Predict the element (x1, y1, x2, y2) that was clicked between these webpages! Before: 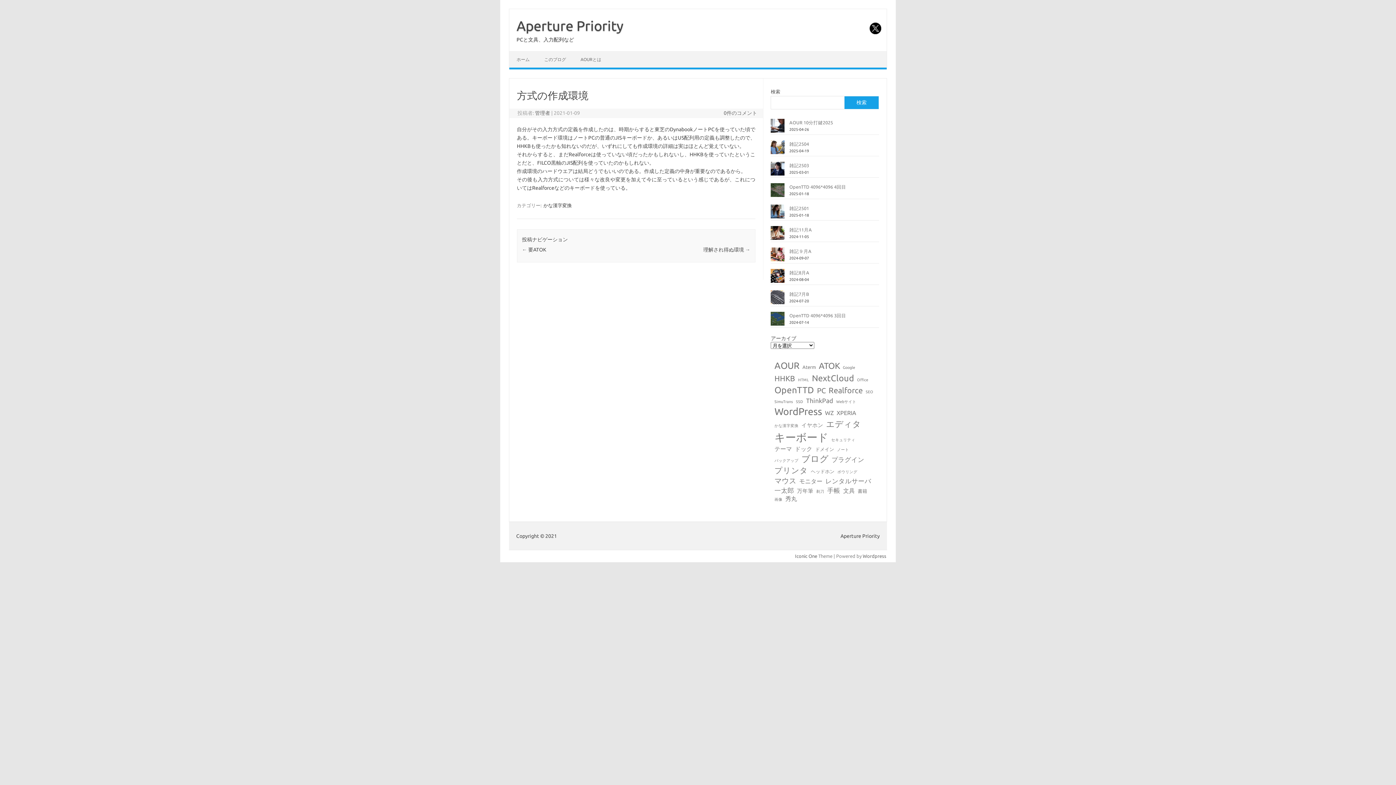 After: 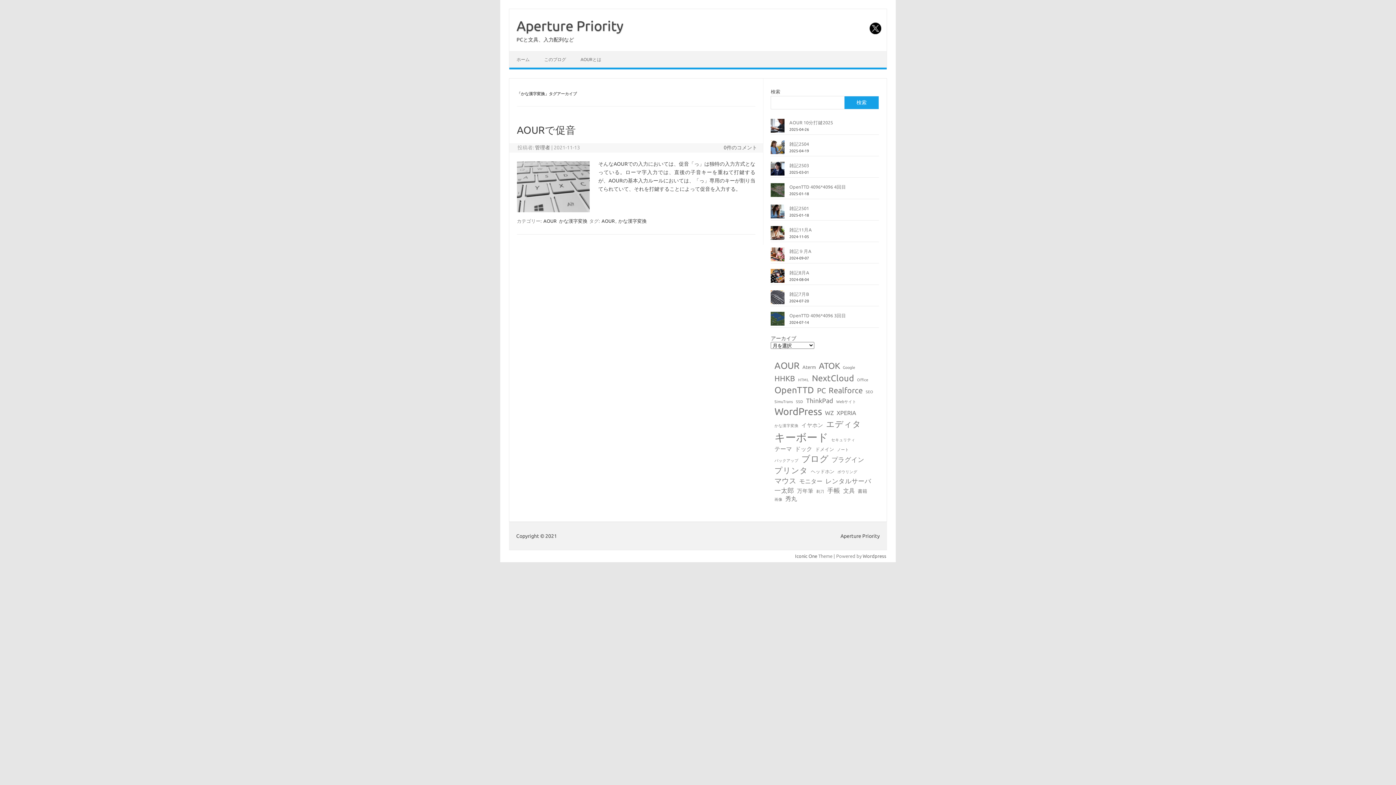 Action: bbox: (774, 423, 798, 428) label: かな漢字変換 (1個の項目)